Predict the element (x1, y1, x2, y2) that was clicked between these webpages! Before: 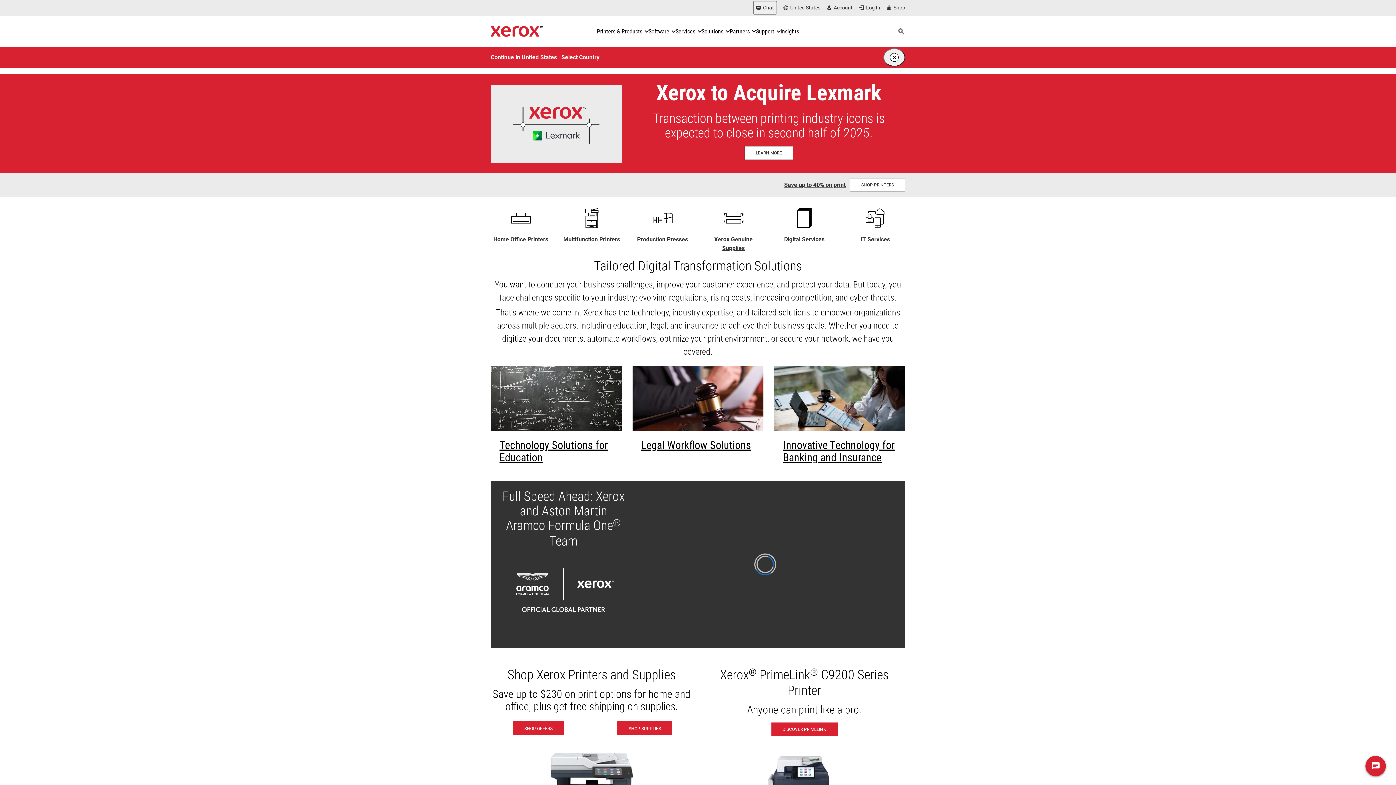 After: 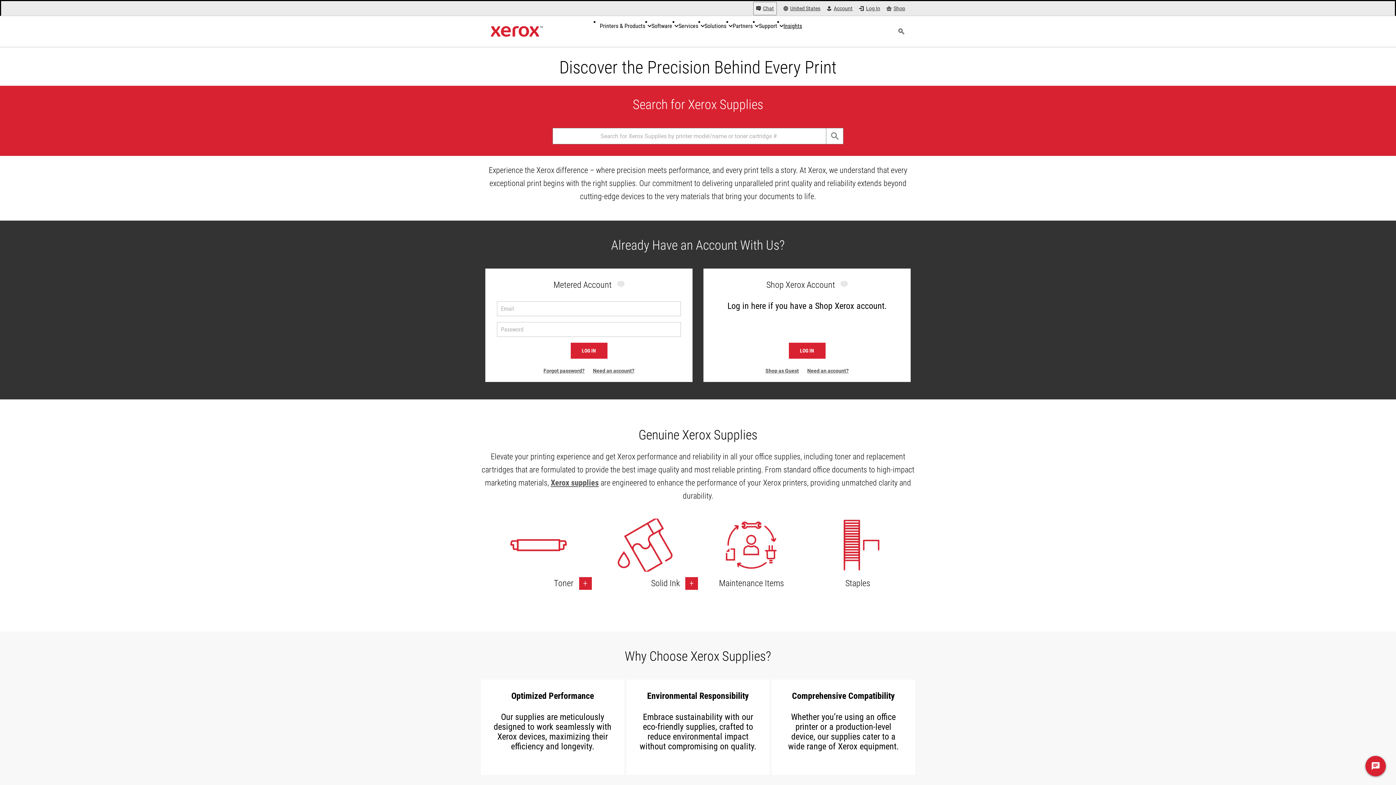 Action: label: Xerox Genuine Supplies - Buy Xerox Supplies bbox: (703, 237, 763, 250)